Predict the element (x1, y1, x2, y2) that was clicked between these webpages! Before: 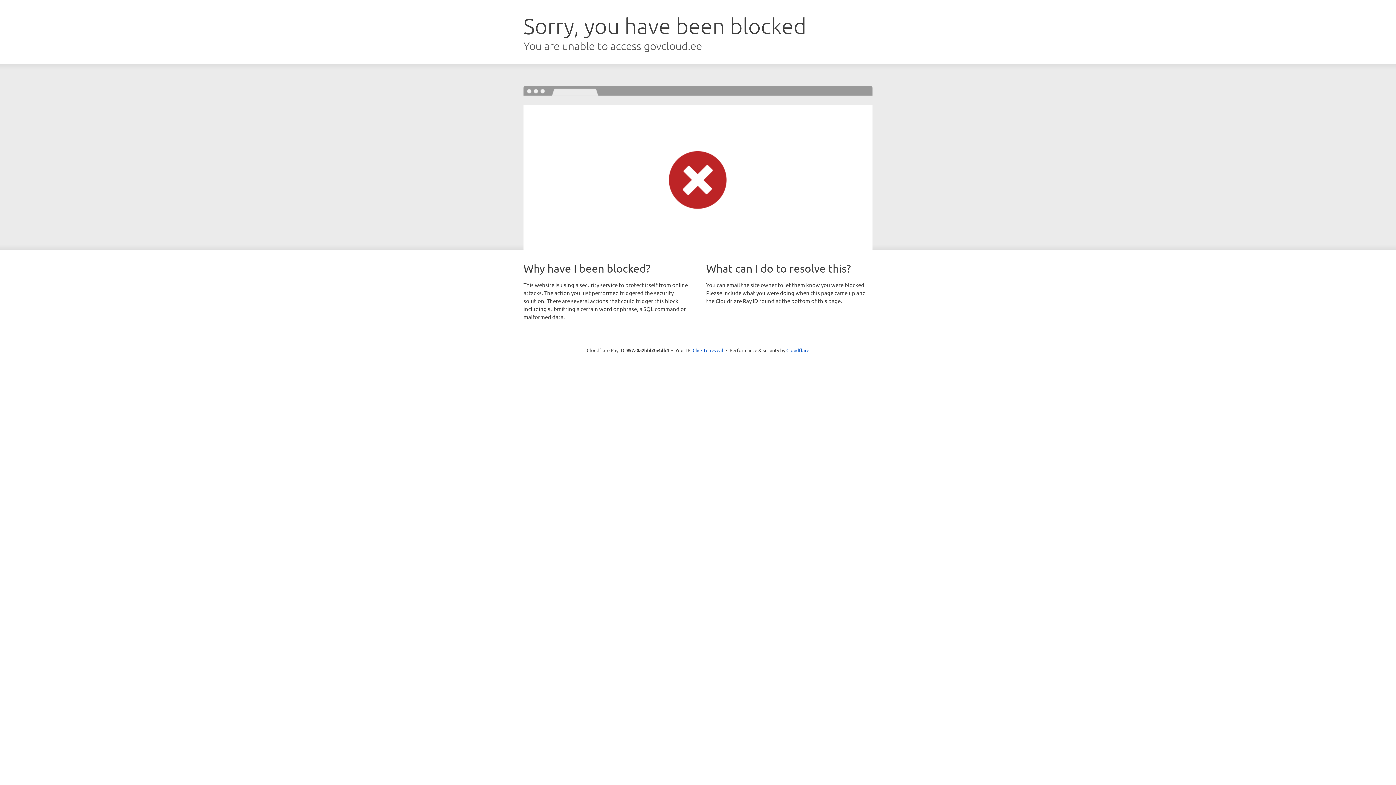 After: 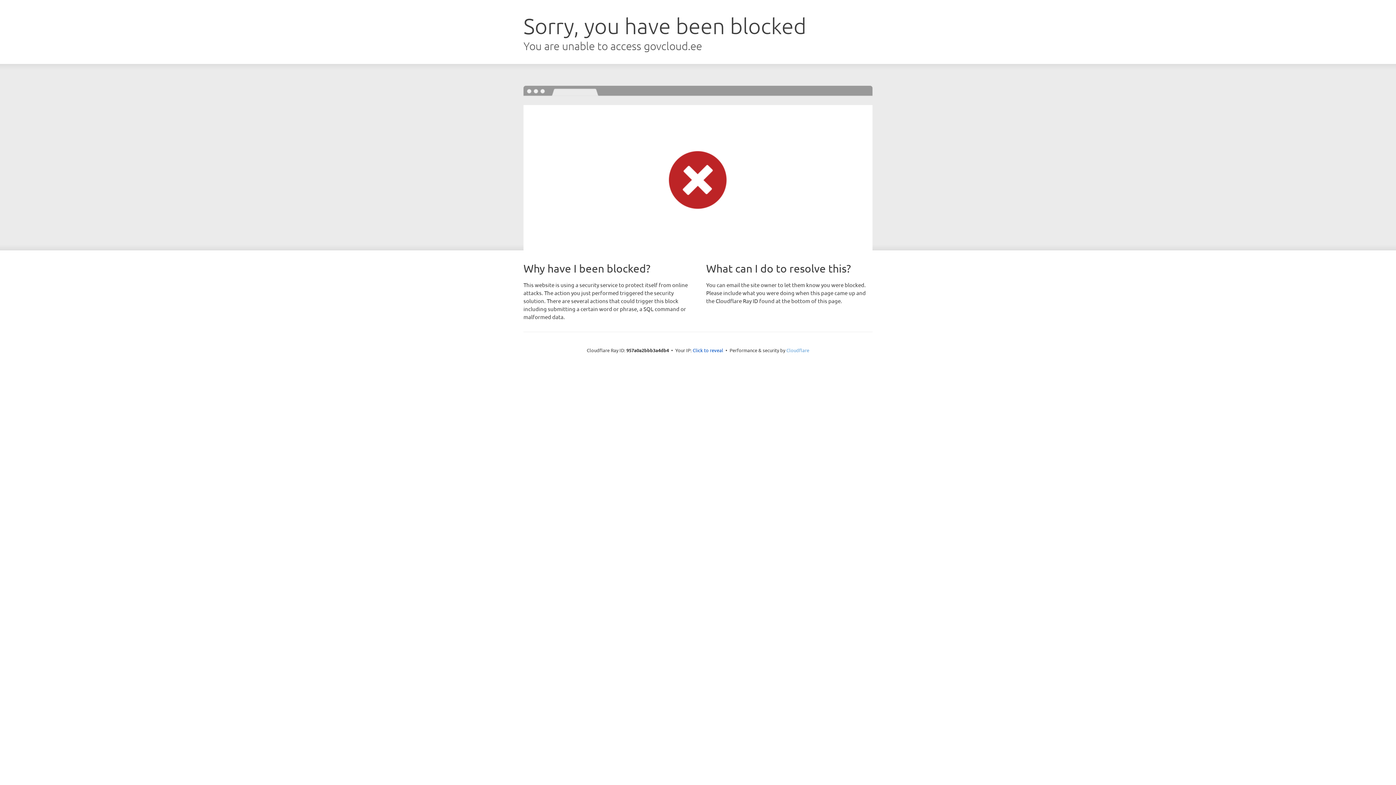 Action: bbox: (786, 347, 809, 353) label: Cloudflare